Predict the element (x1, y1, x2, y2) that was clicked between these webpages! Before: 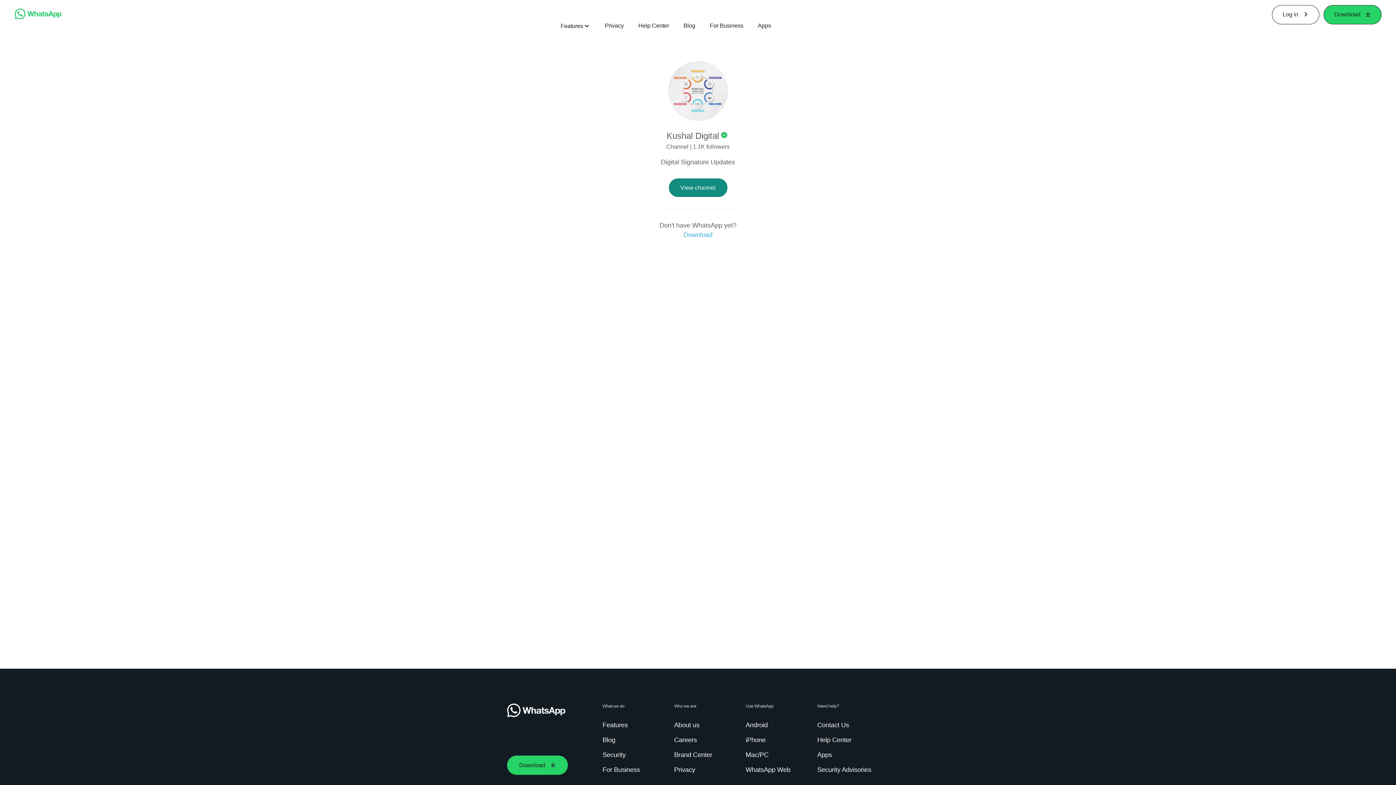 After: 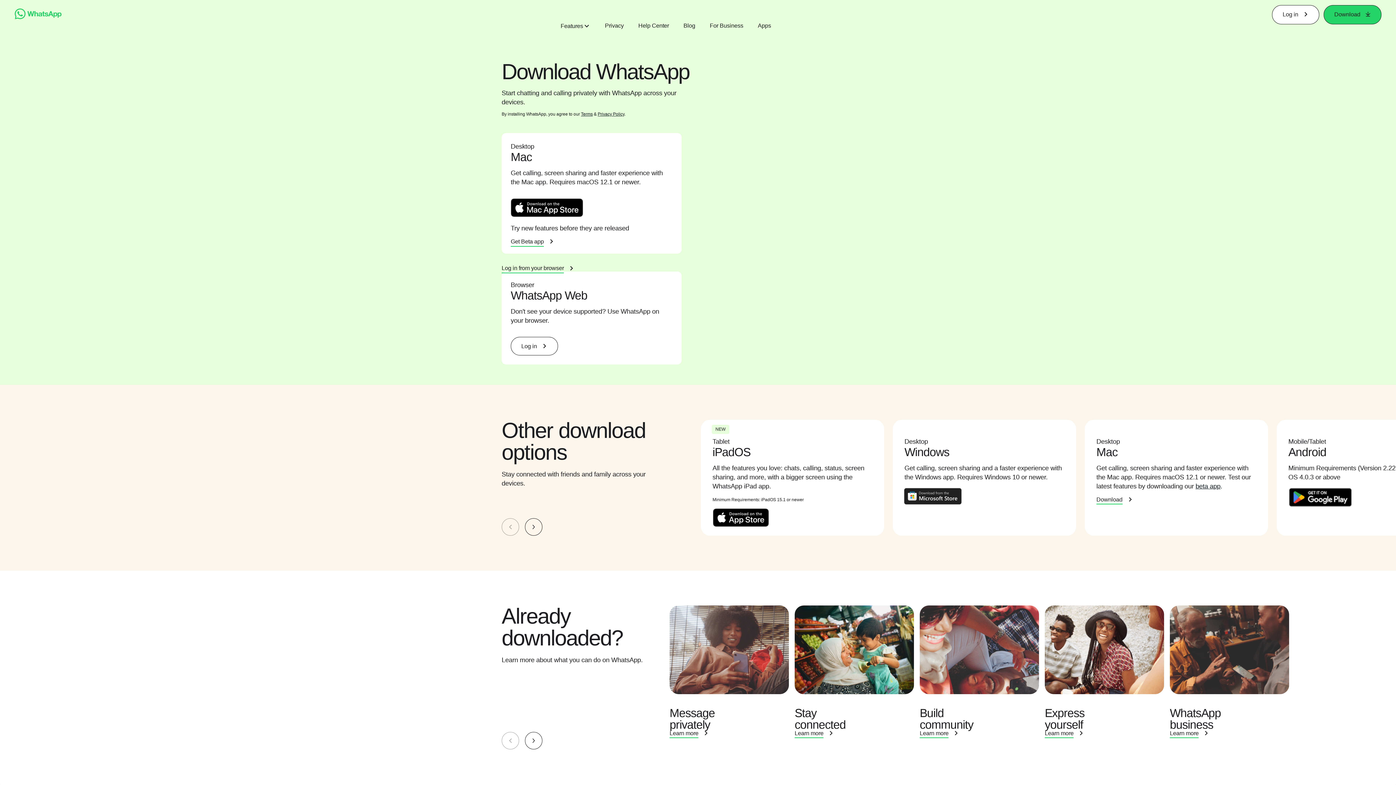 Action: bbox: (745, 736, 768, 745) label: iPhone